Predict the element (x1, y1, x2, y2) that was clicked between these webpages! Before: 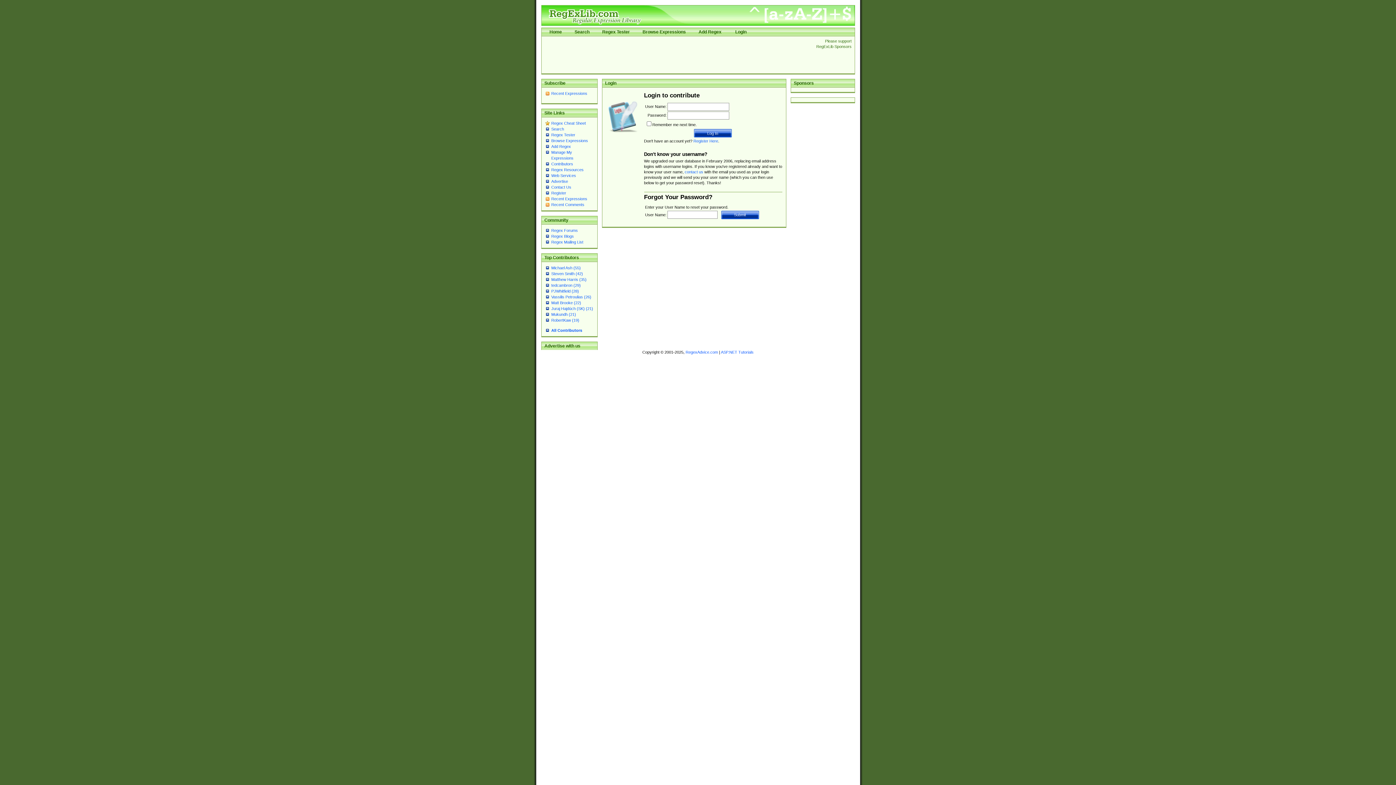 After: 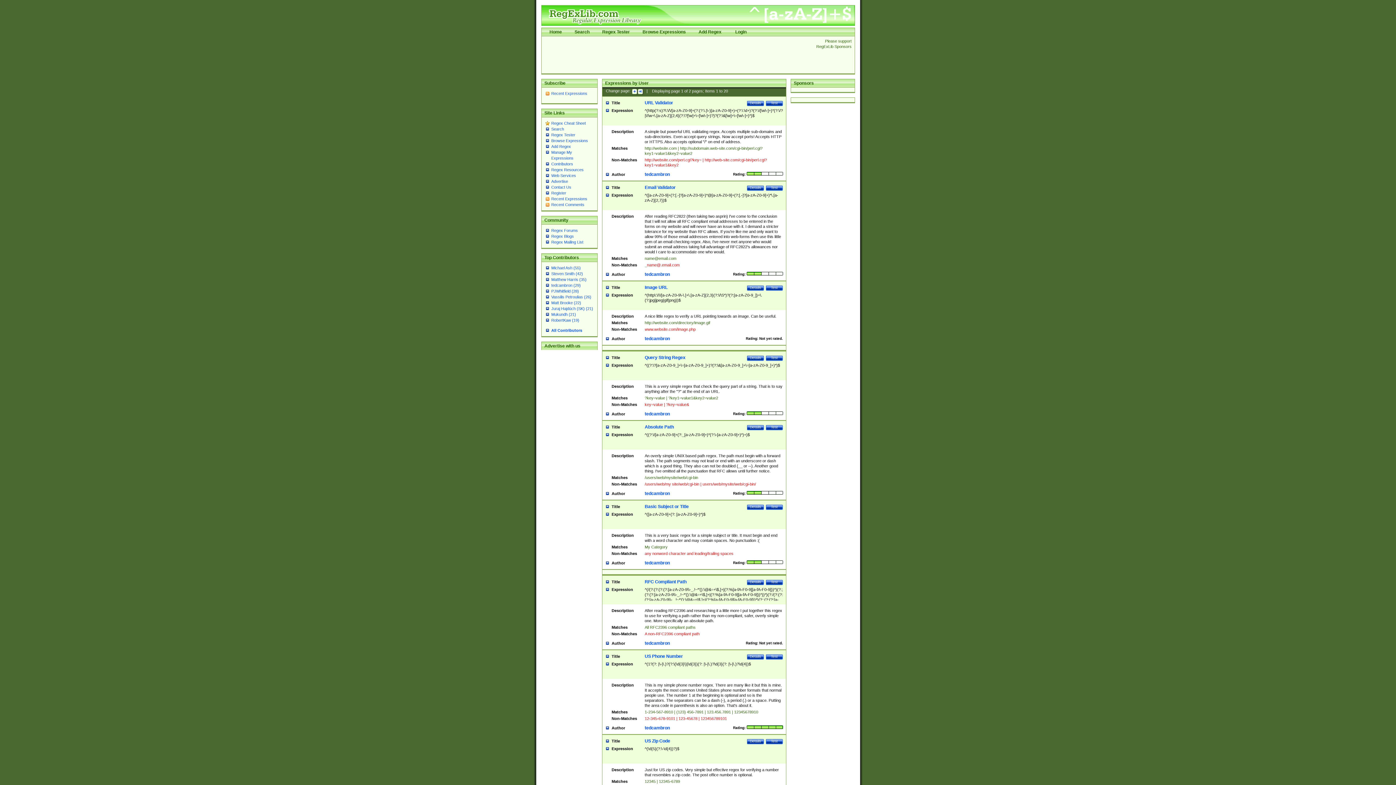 Action: label: tedcambron (29) bbox: (551, 283, 580, 287)